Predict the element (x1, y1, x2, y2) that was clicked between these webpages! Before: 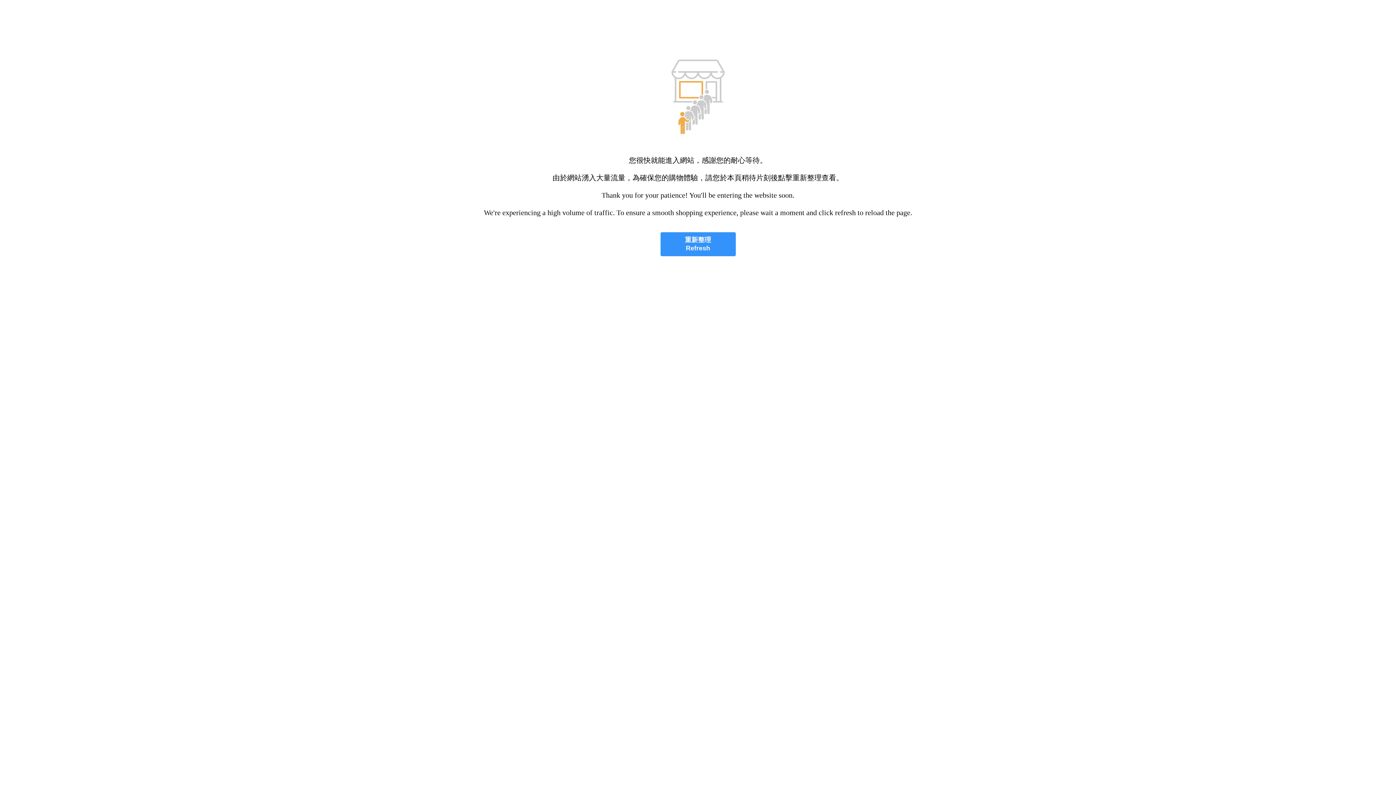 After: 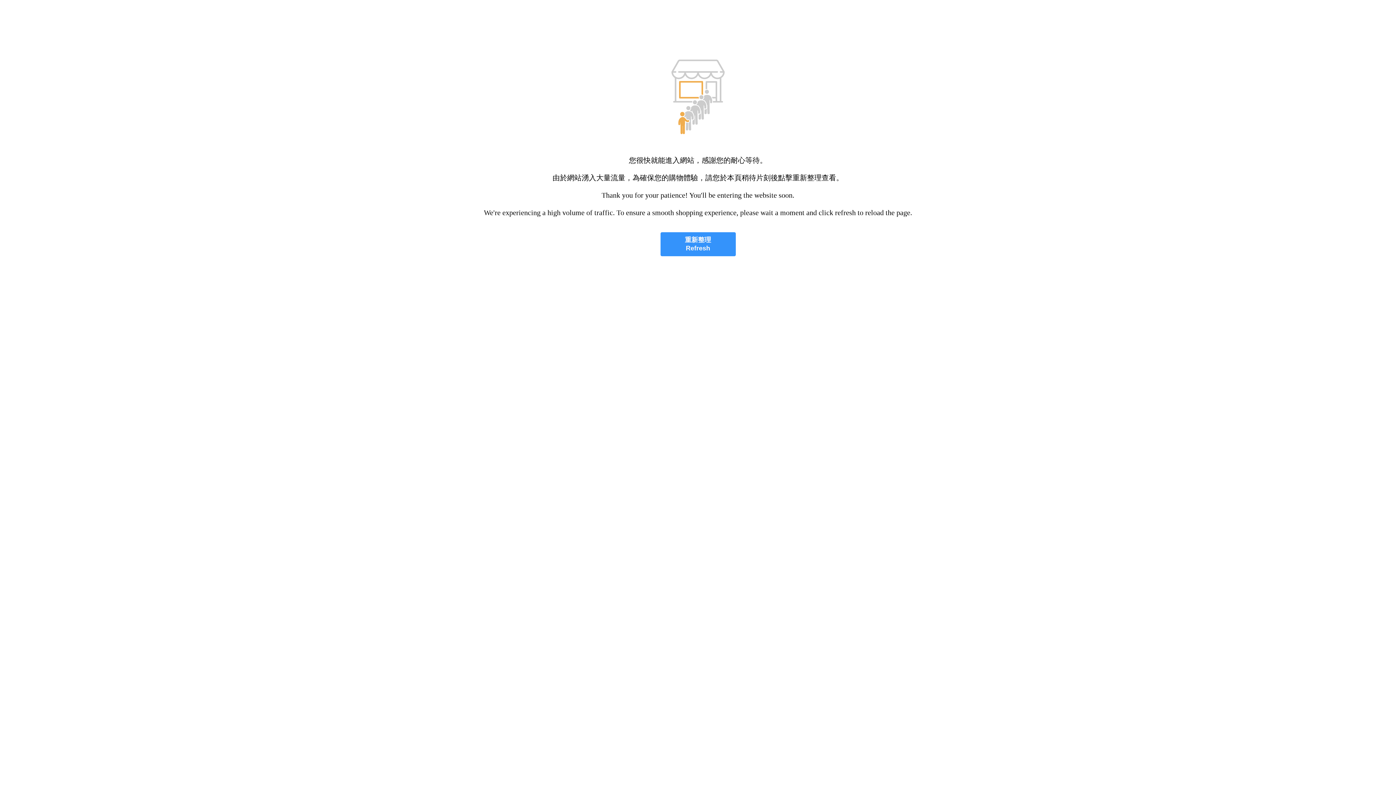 Action: label: 重新整理
Refresh bbox: (660, 232, 735, 256)